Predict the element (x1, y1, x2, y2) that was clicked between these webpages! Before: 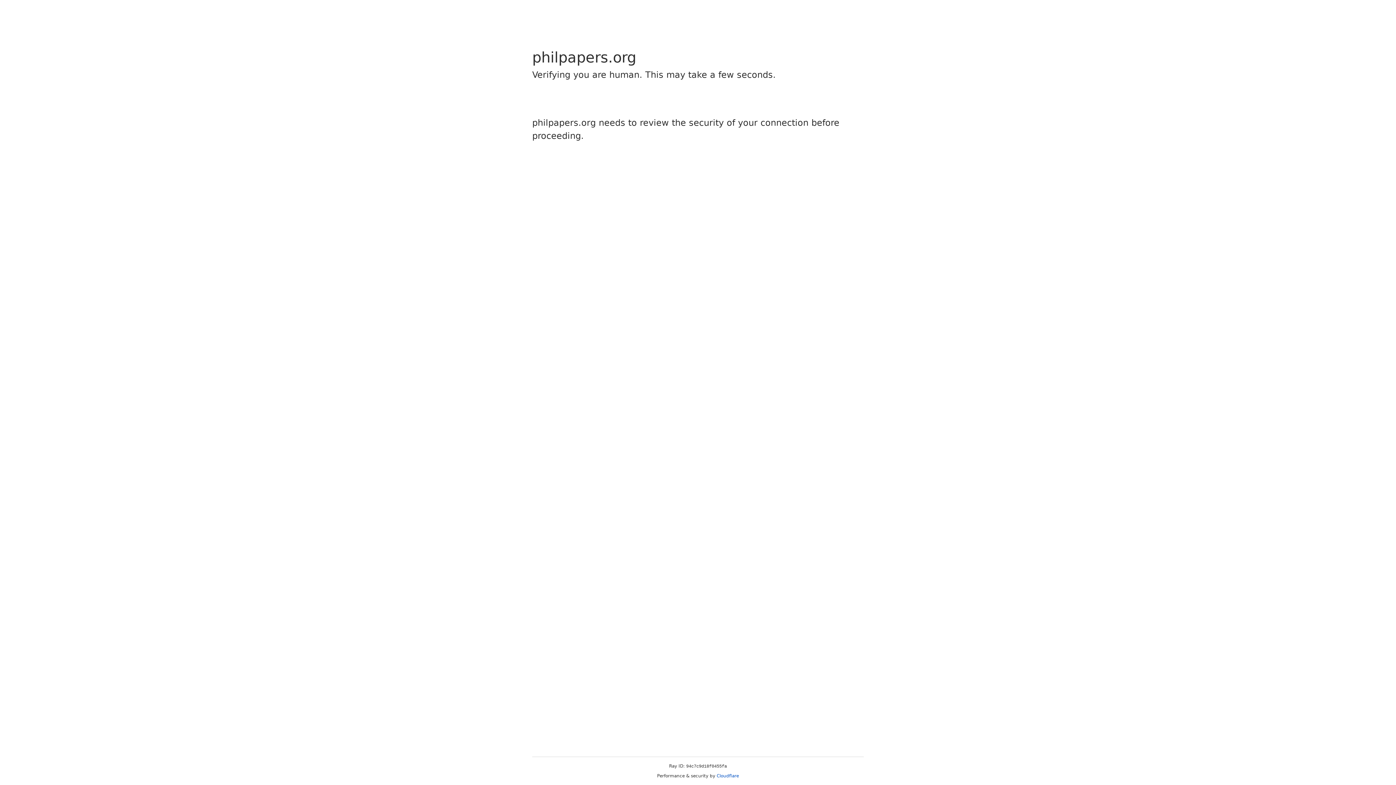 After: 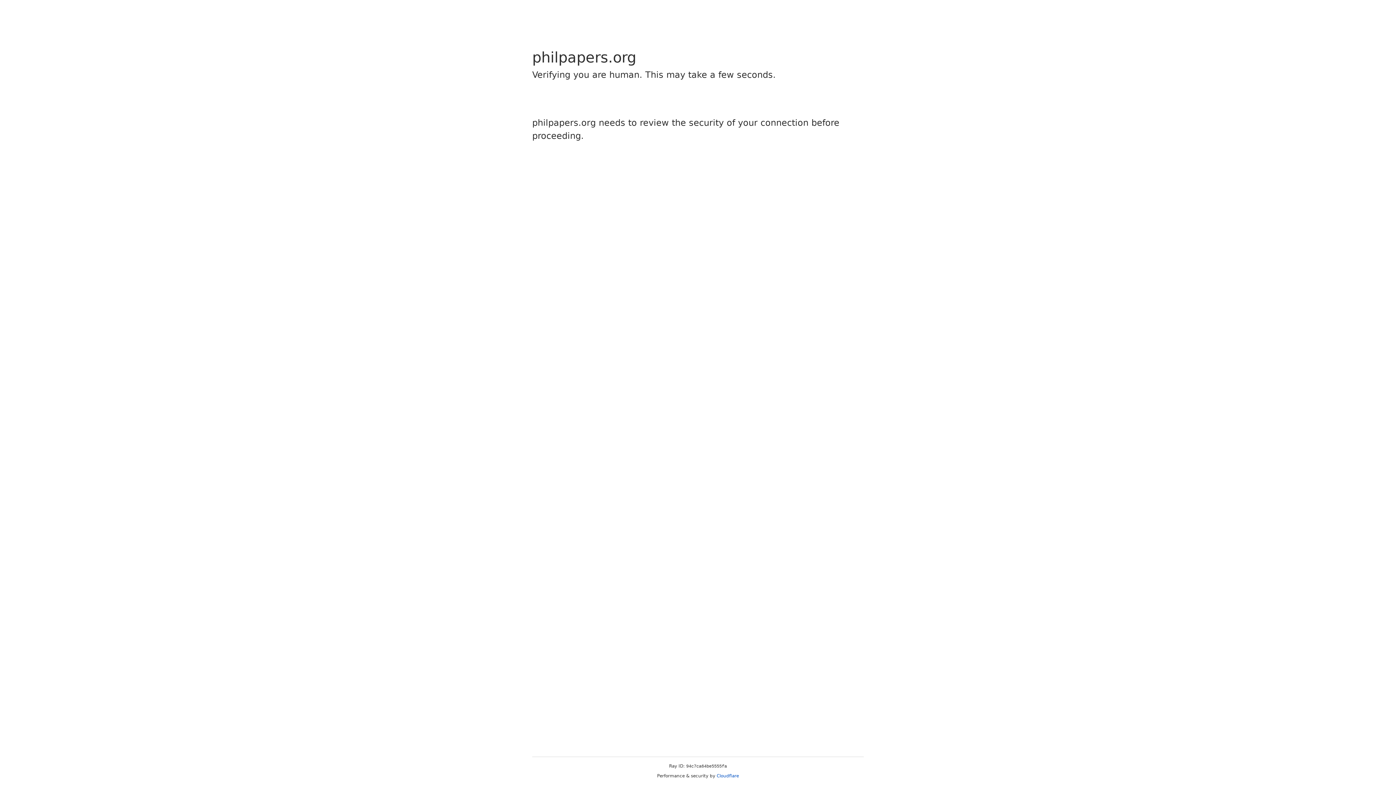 Action: bbox: (716, 773, 739, 778) label: Cloudflare